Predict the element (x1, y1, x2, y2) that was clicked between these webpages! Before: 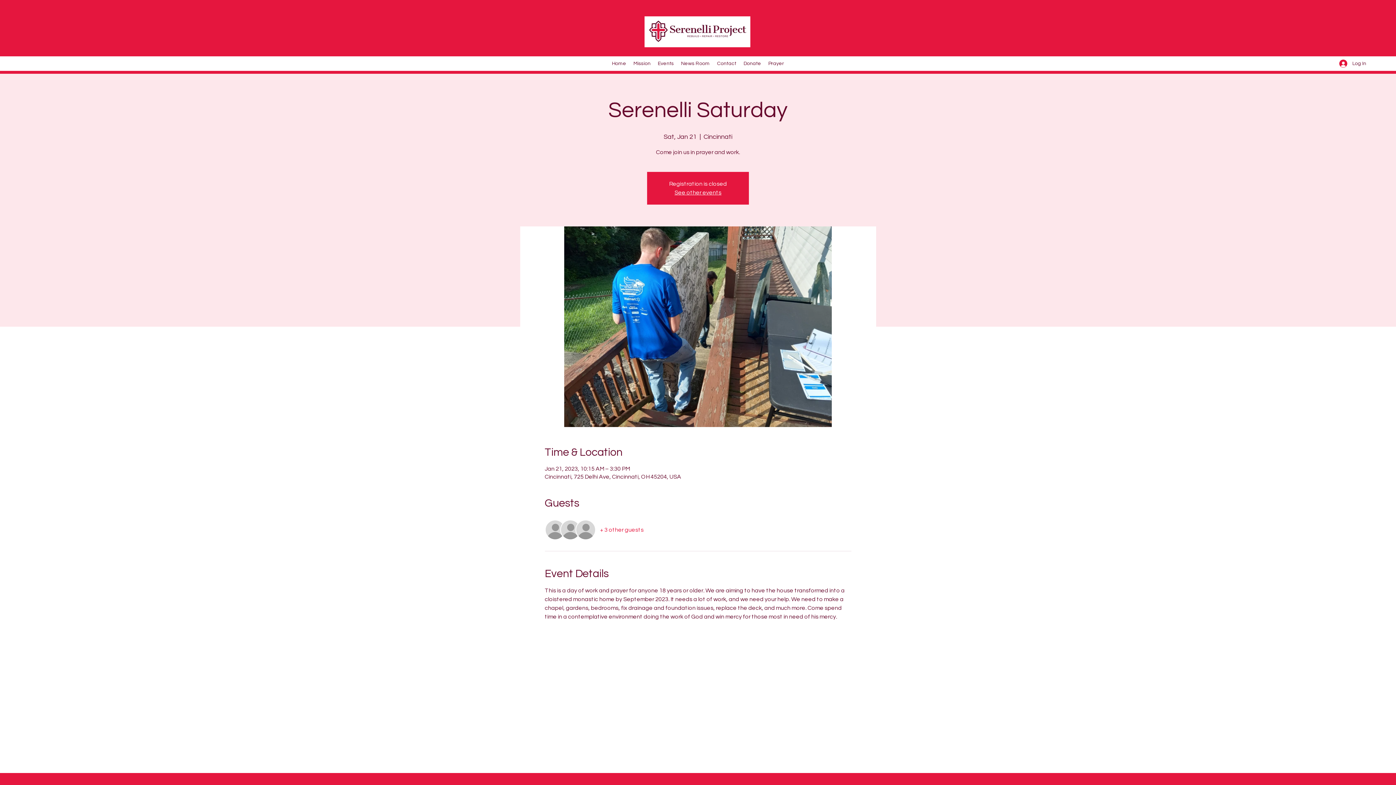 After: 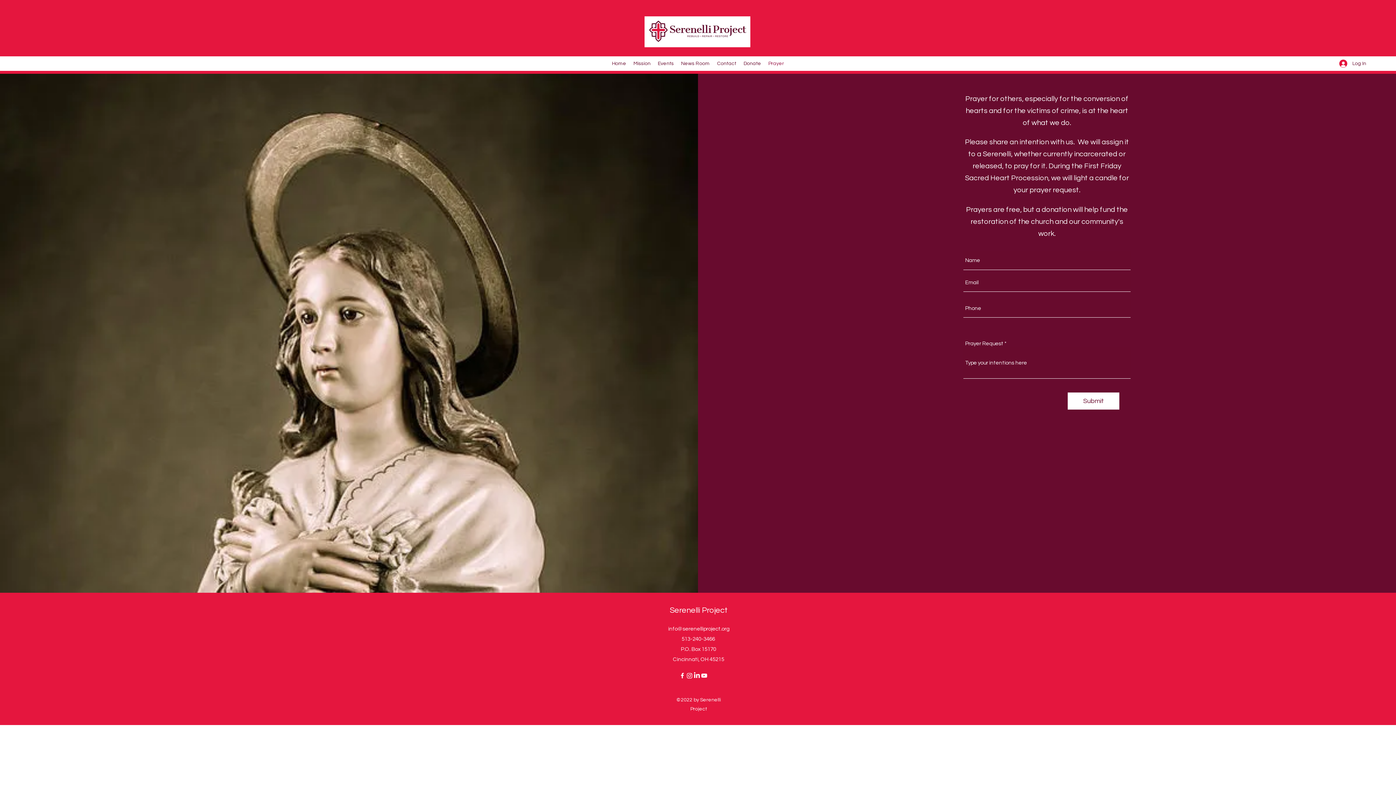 Action: label: Prayer bbox: (764, 58, 787, 69)